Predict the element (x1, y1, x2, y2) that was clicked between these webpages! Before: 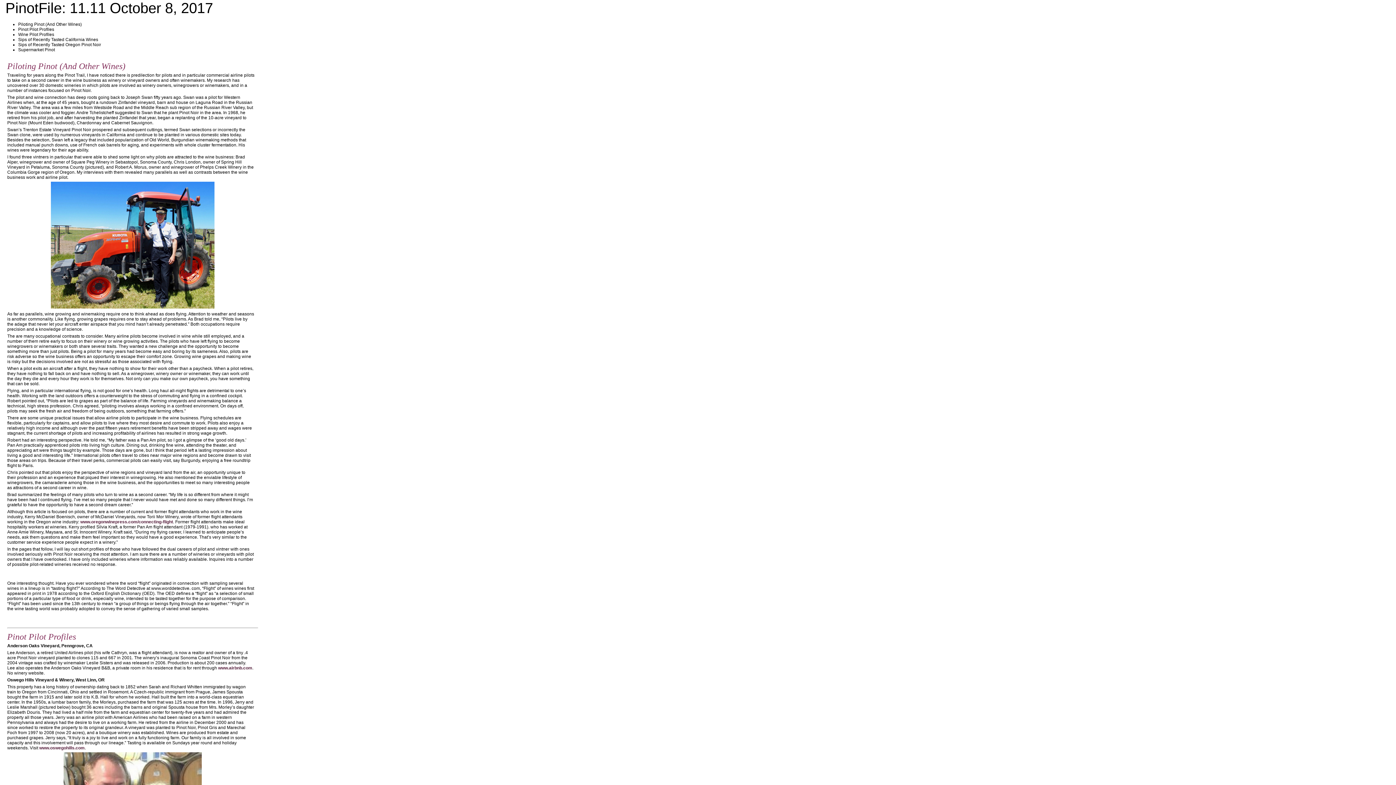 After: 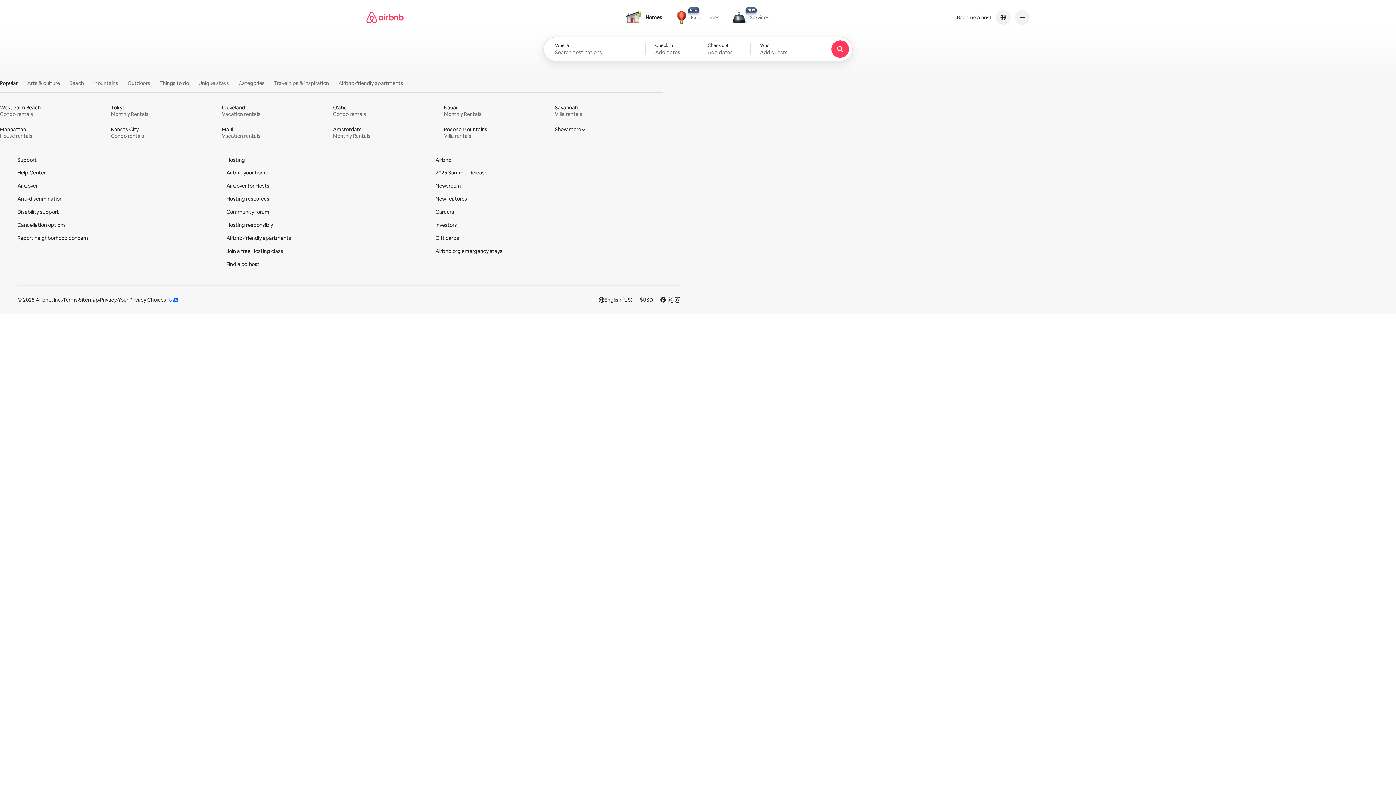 Action: label: www.airbnb.com bbox: (218, 665, 252, 671)